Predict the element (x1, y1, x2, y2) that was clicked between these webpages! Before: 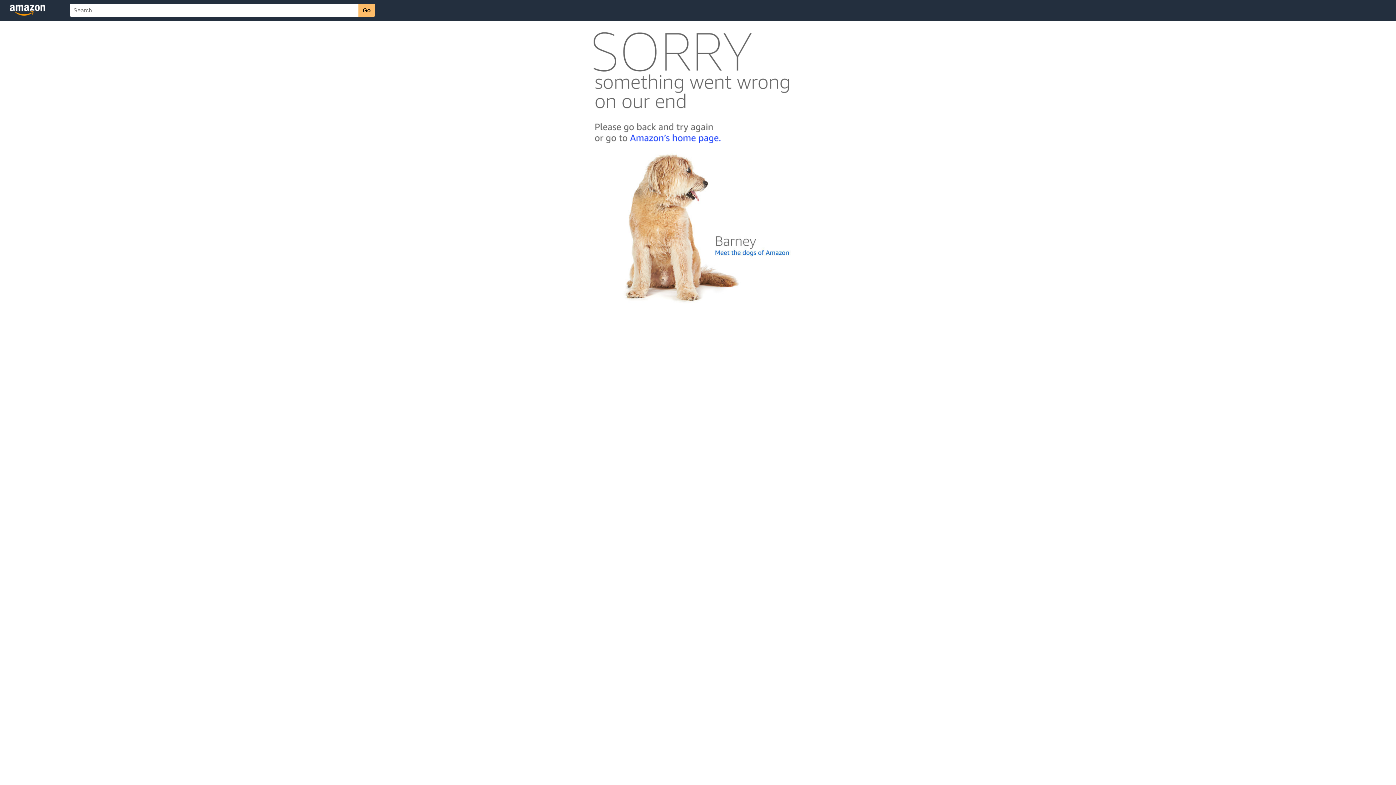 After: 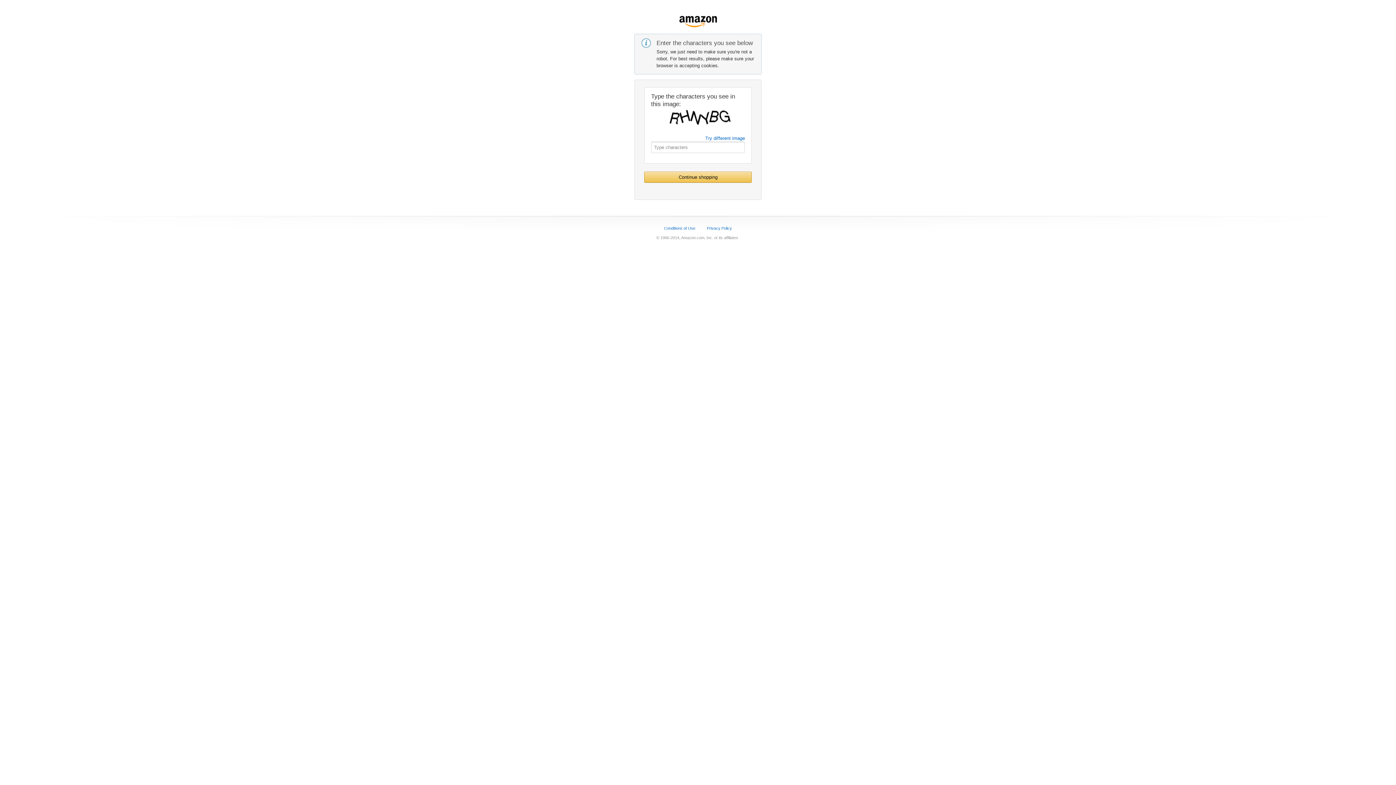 Action: bbox: (592, 142, 803, 148)